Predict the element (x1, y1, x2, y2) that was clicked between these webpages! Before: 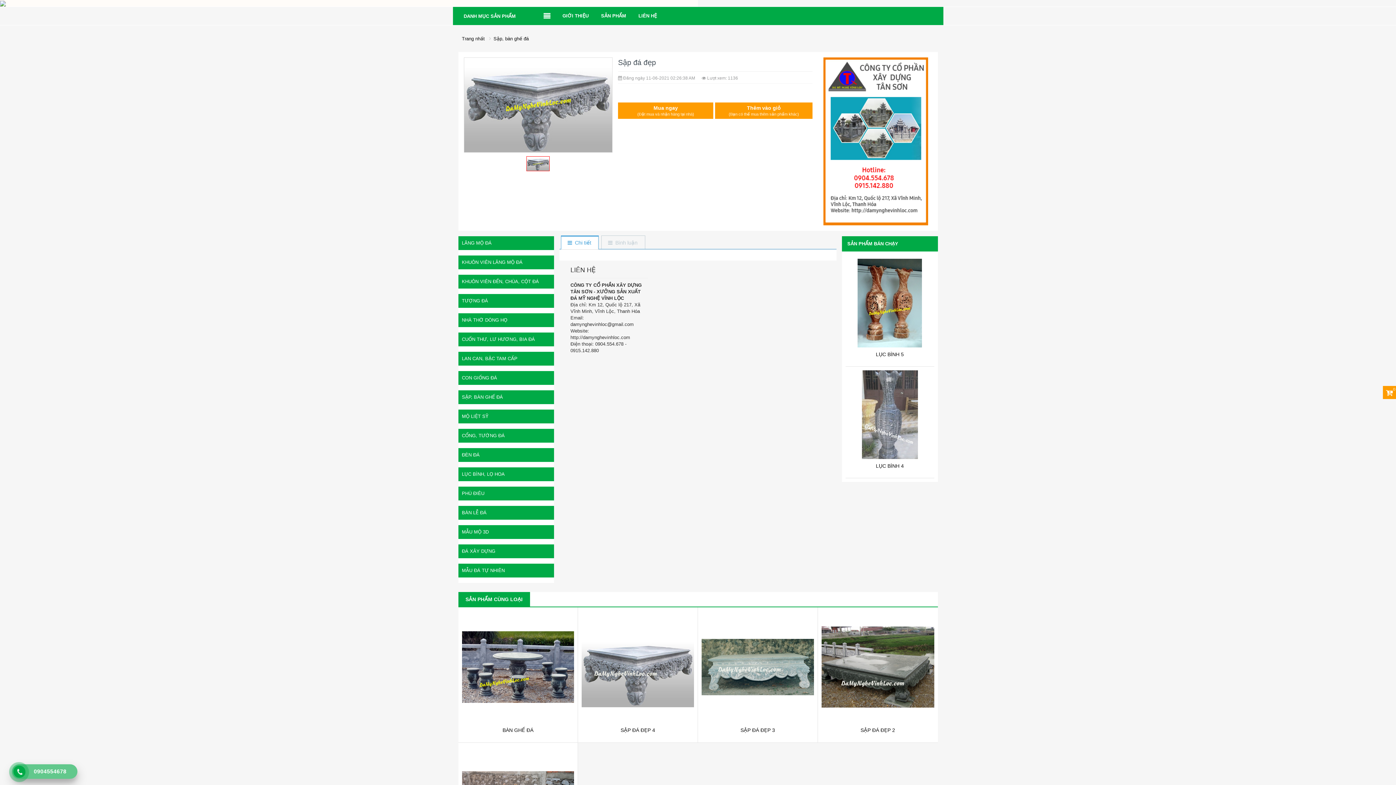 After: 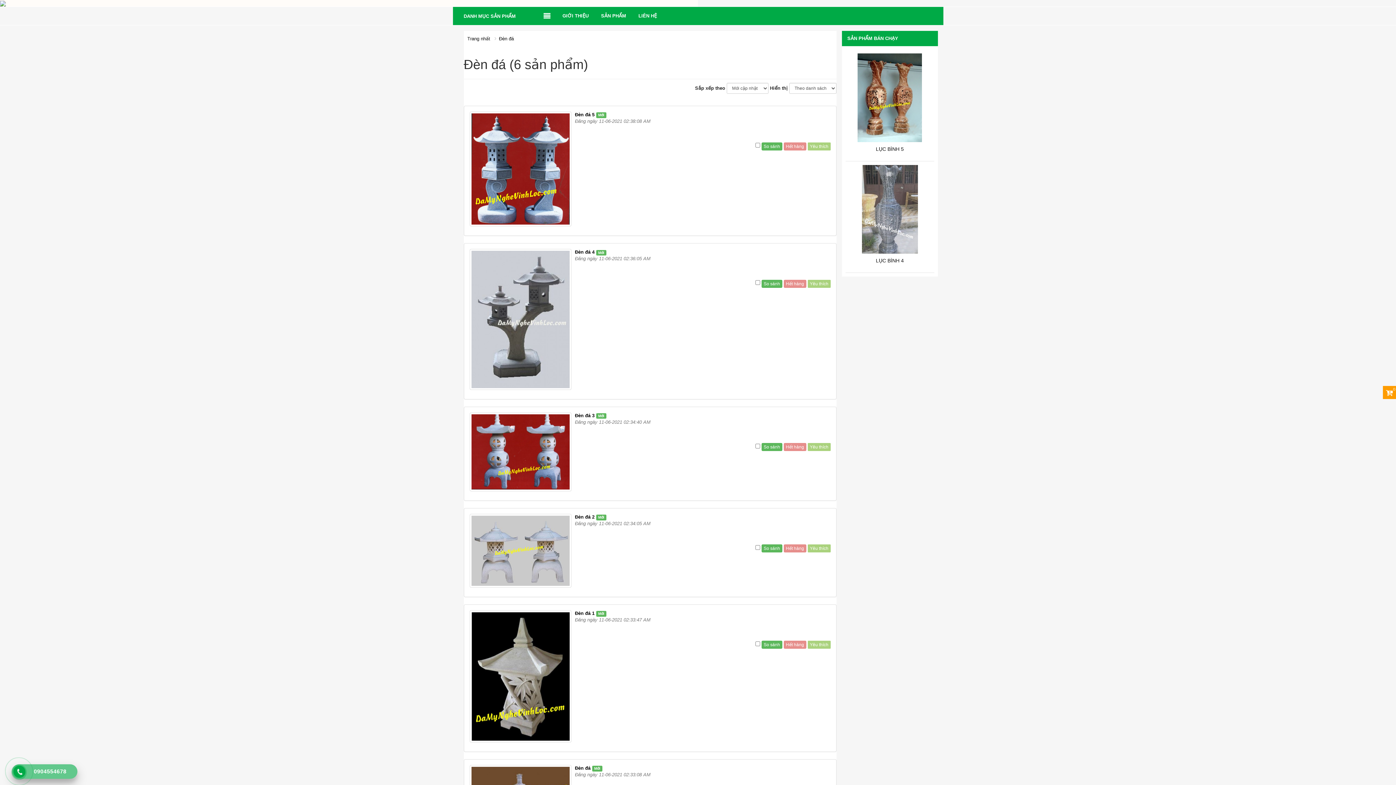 Action: label: ĐÈN ĐÁ bbox: (458, 448, 554, 462)